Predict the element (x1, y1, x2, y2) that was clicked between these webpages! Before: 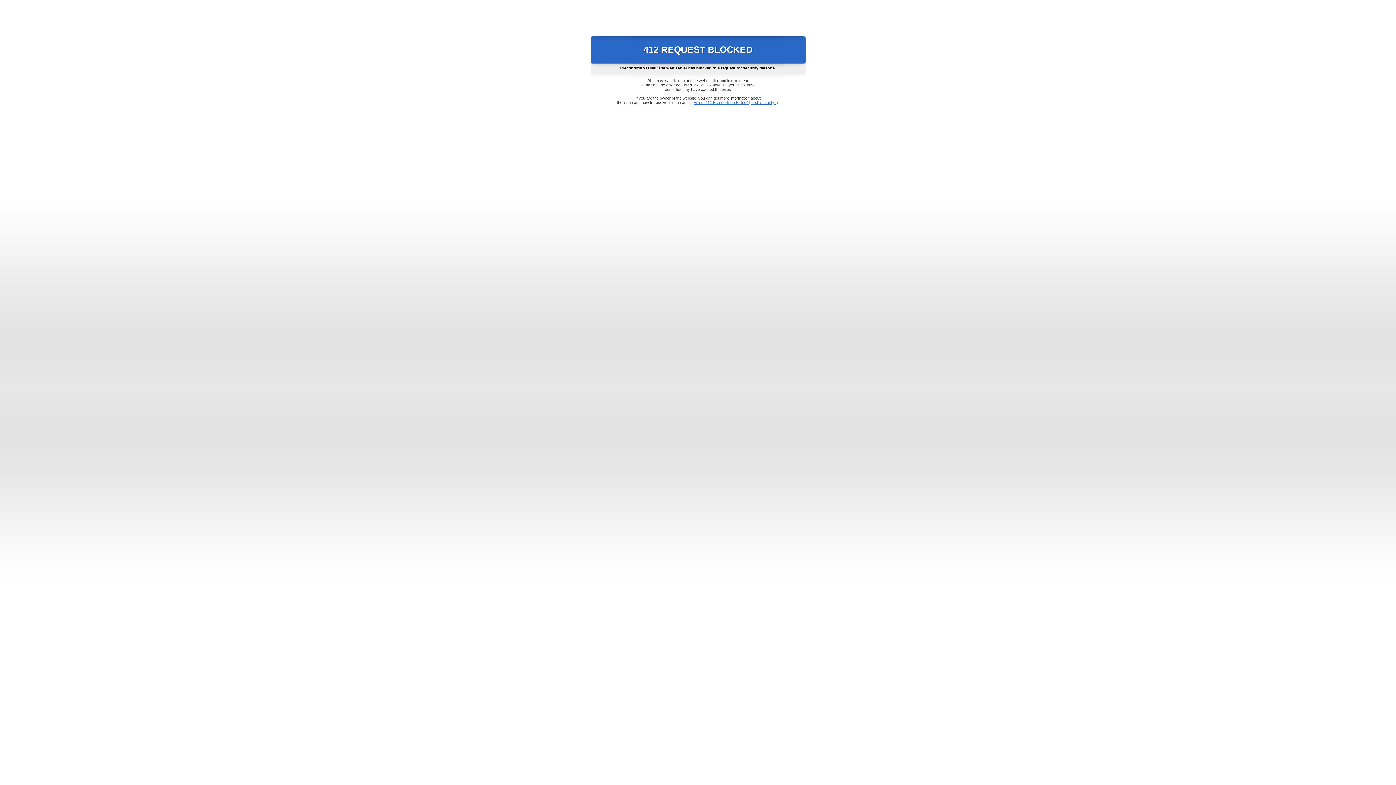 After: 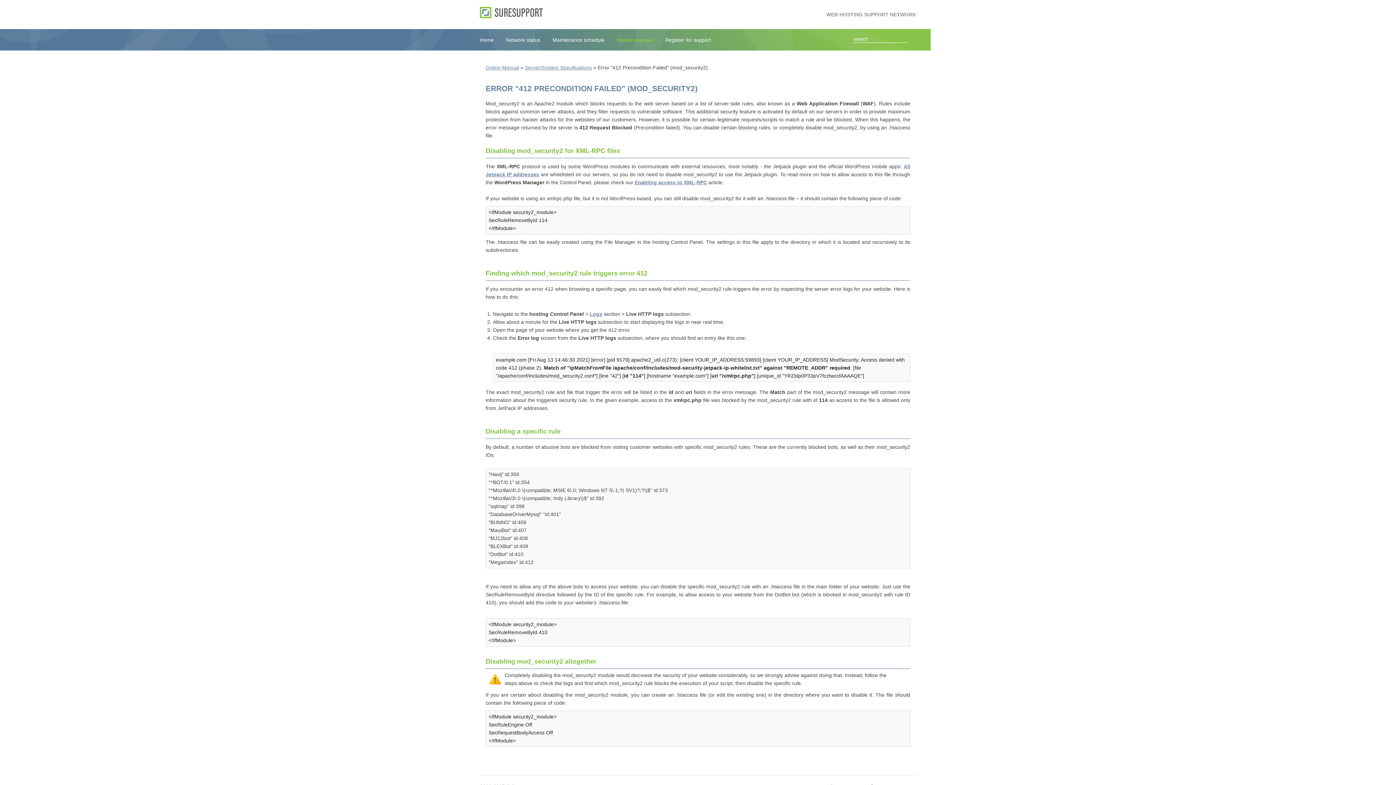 Action: bbox: (693, 100, 778, 104) label: Error "412 Precondition Failed" (mod_security2)